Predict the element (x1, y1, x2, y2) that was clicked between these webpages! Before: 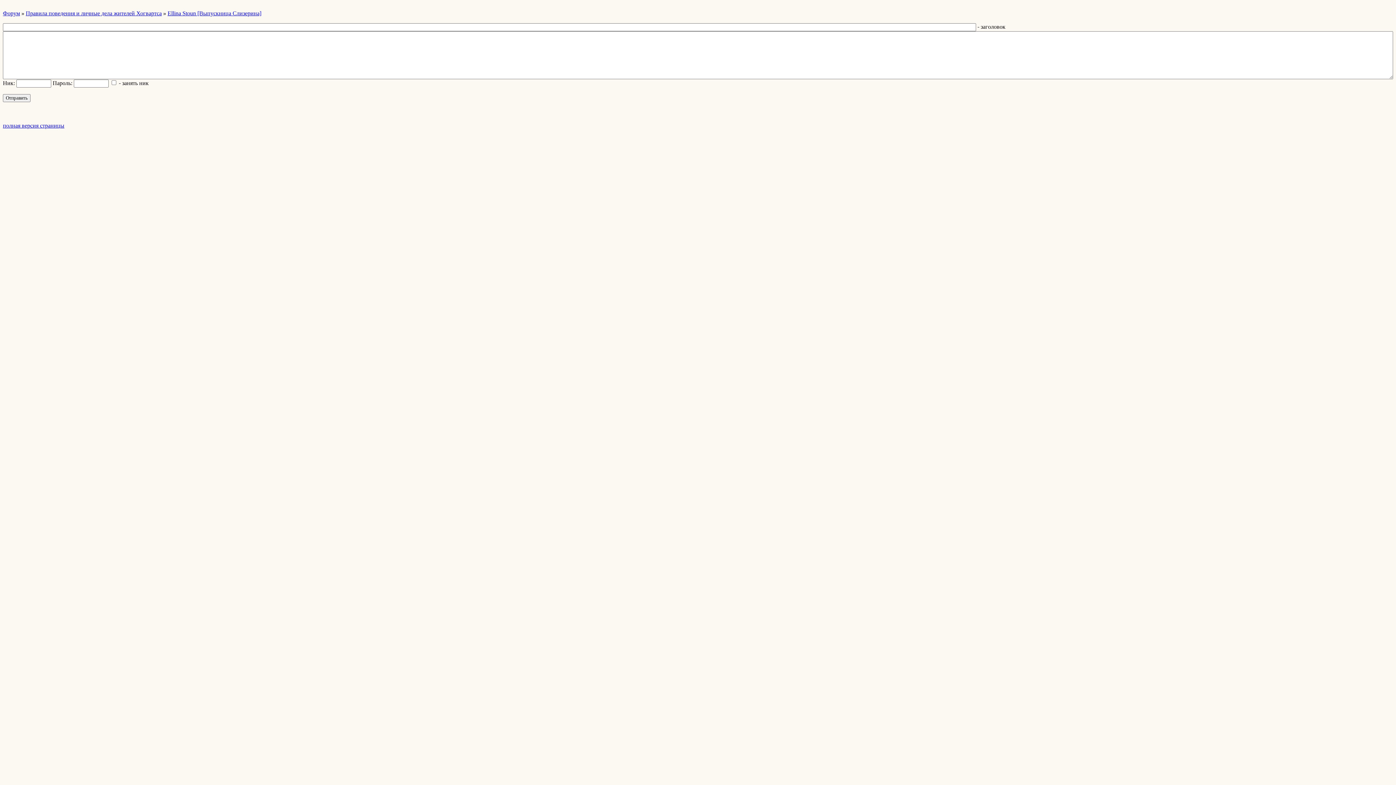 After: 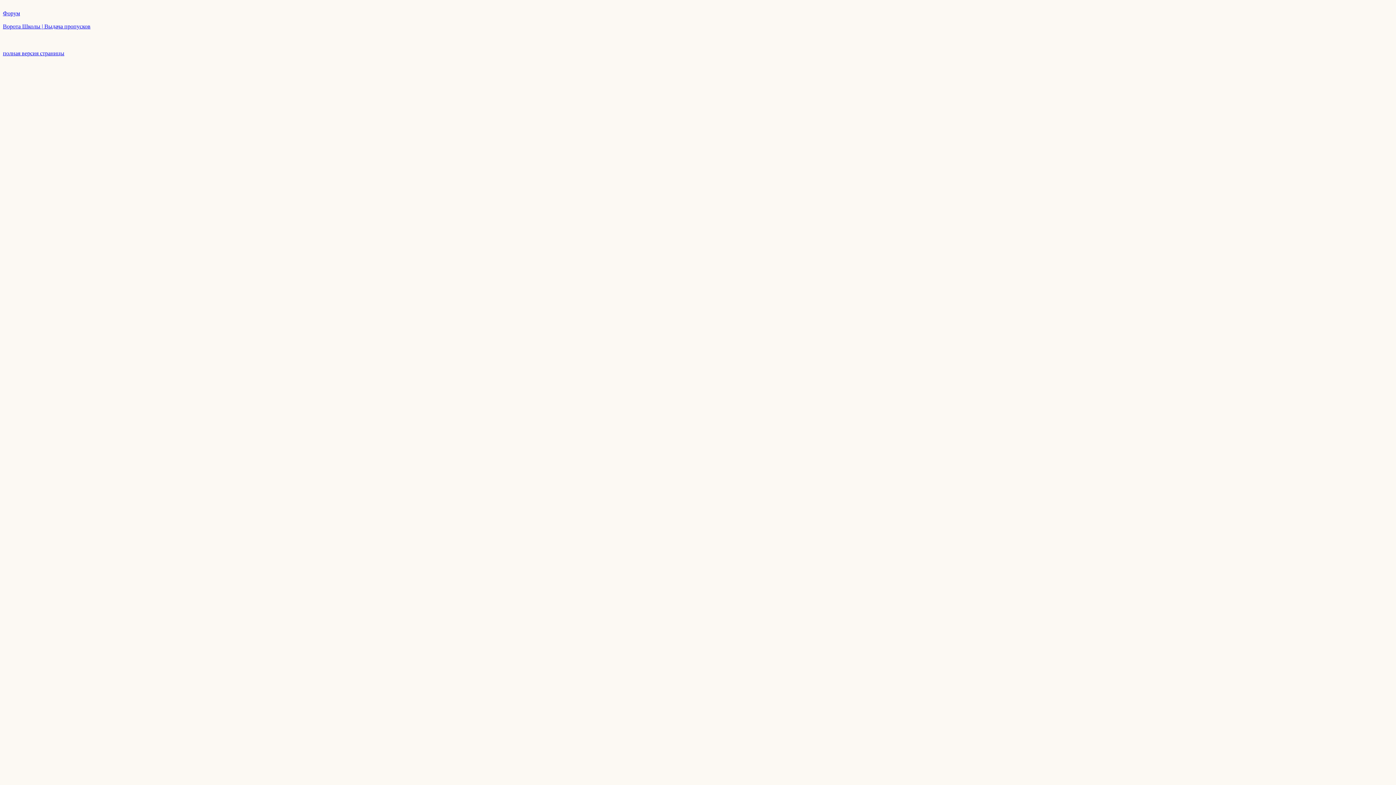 Action: bbox: (2, 10, 20, 16) label: Форум